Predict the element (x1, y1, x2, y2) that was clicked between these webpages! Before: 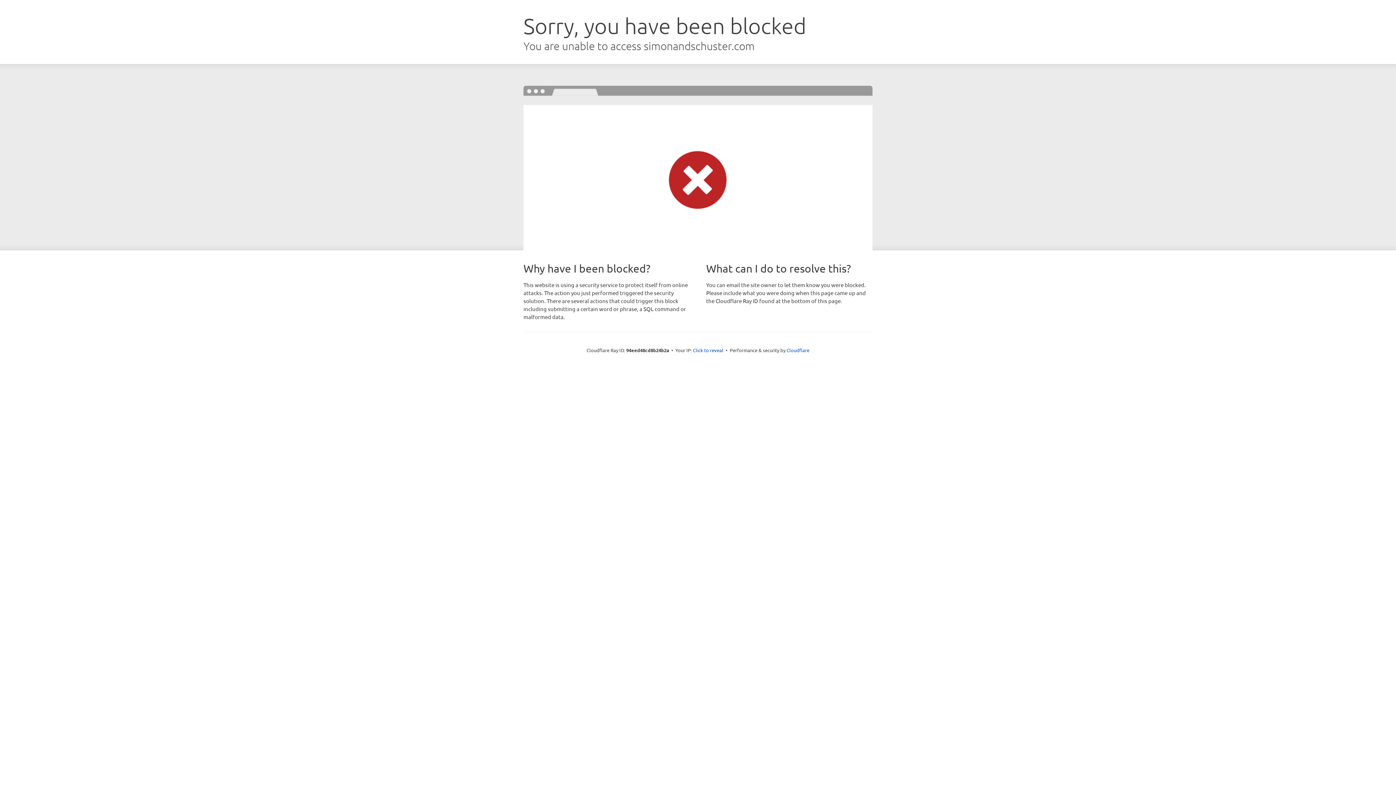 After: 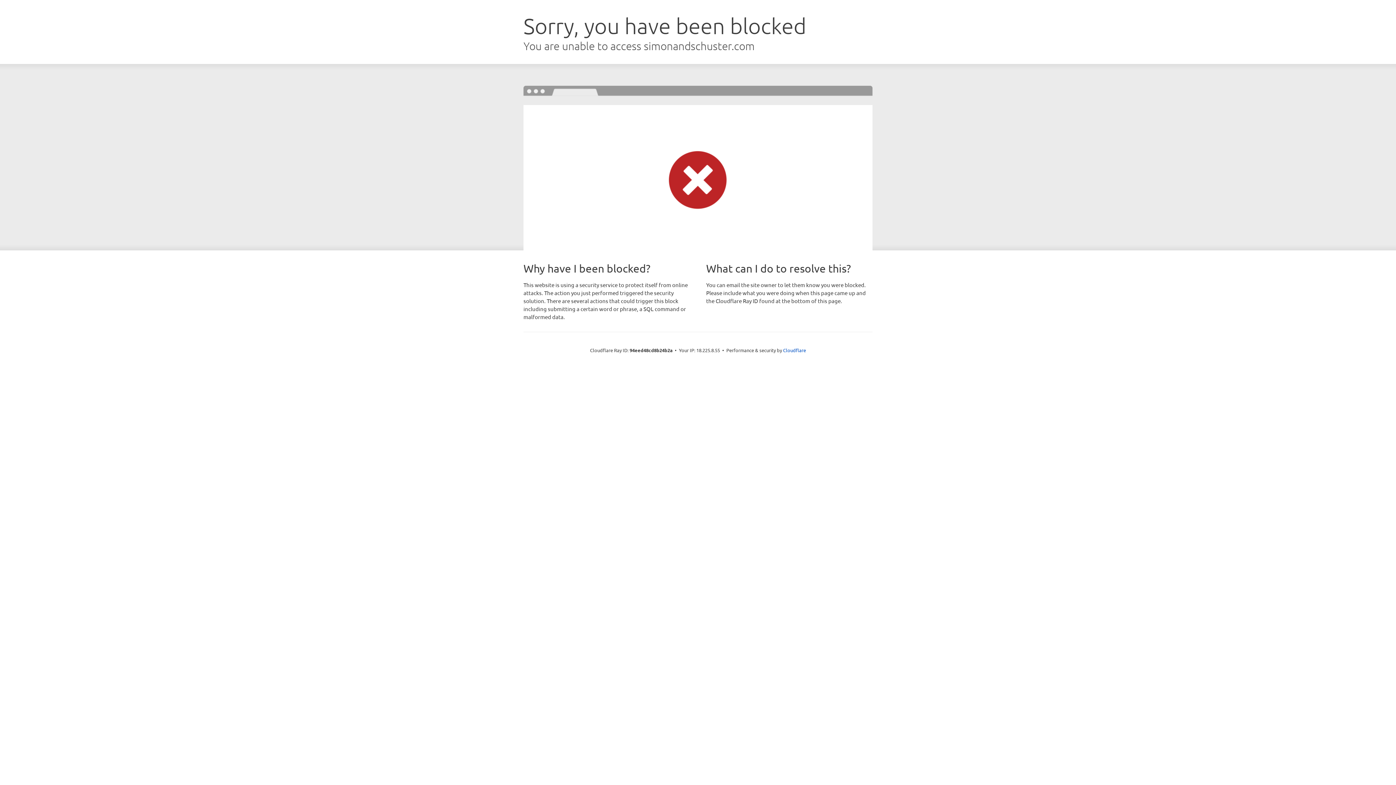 Action: label: Click to reveal bbox: (693, 346, 723, 353)